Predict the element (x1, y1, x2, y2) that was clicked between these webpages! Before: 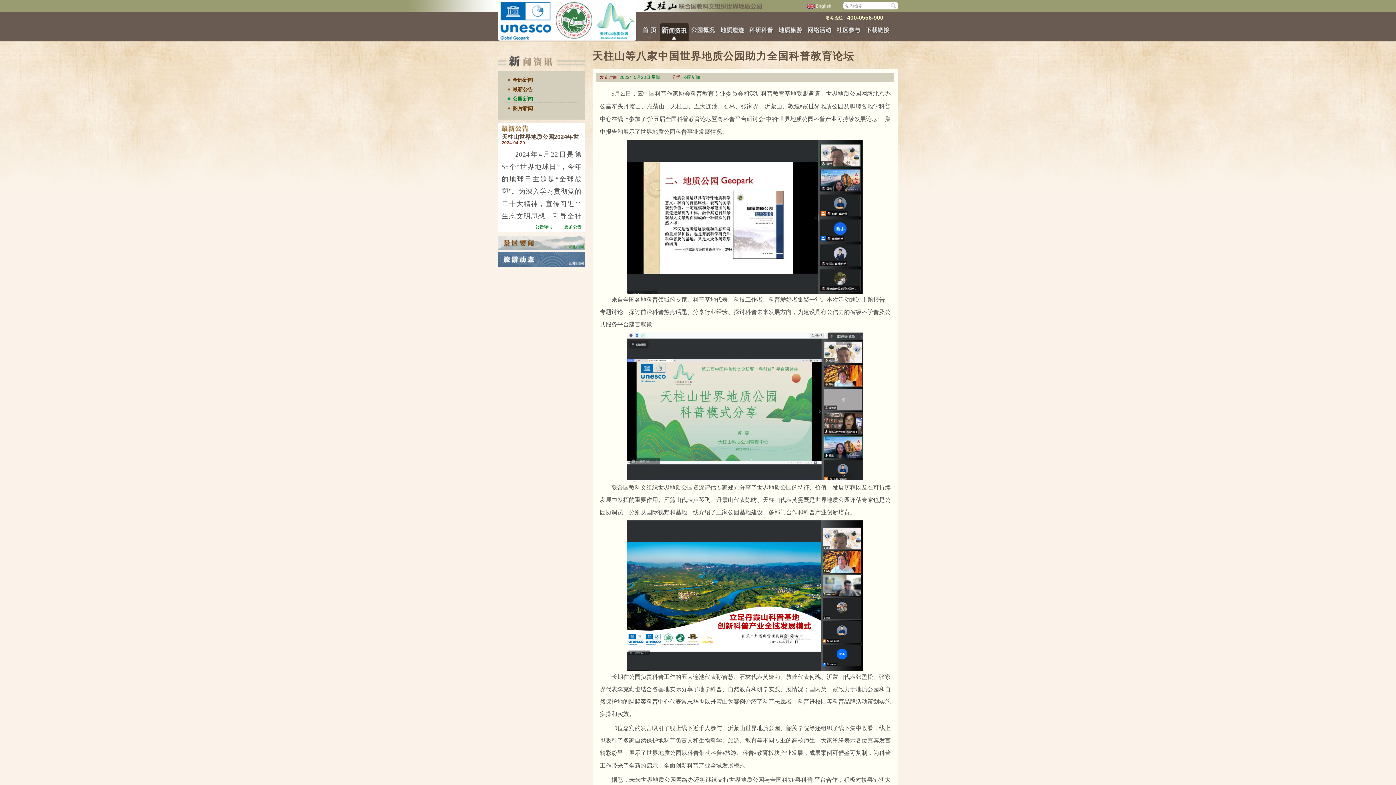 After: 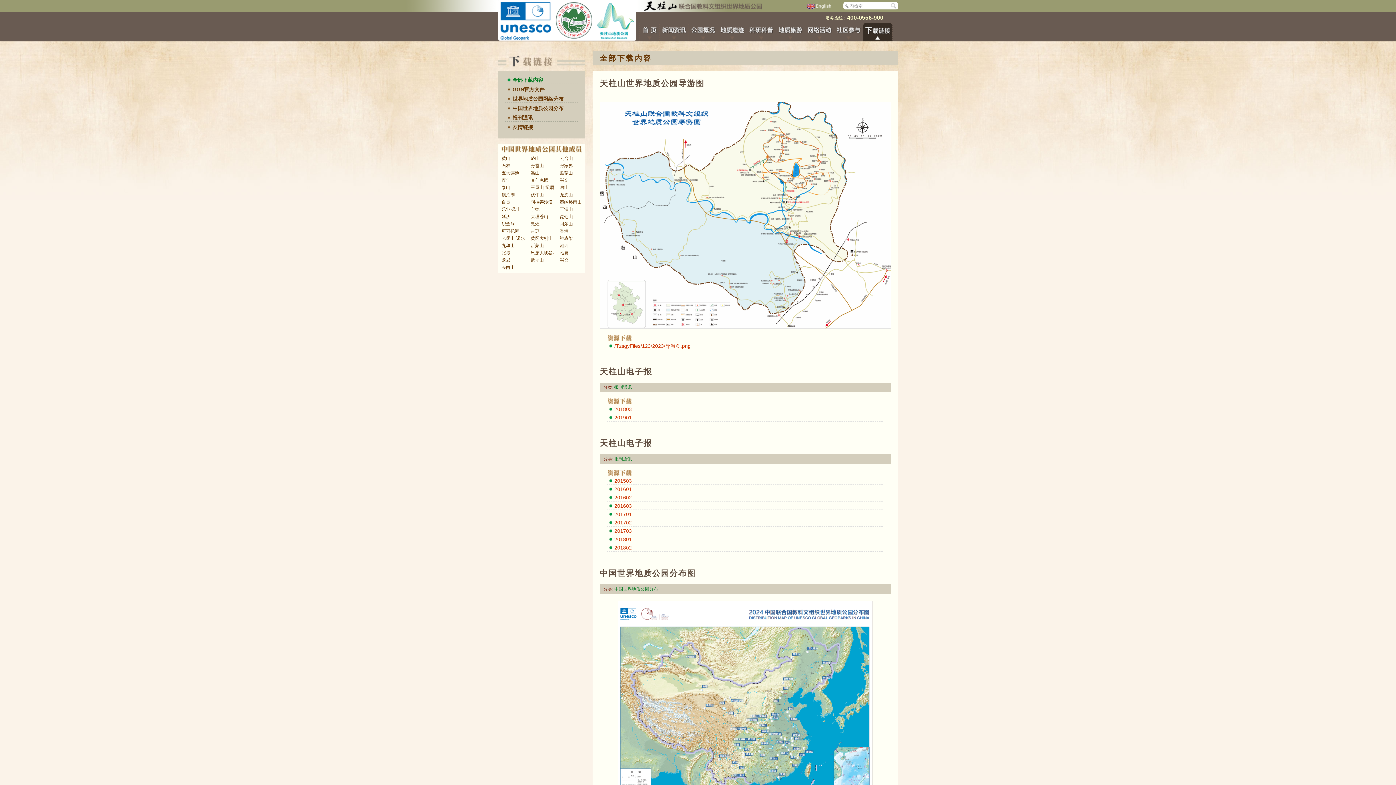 Action: bbox: (863, 38, 892, 43)